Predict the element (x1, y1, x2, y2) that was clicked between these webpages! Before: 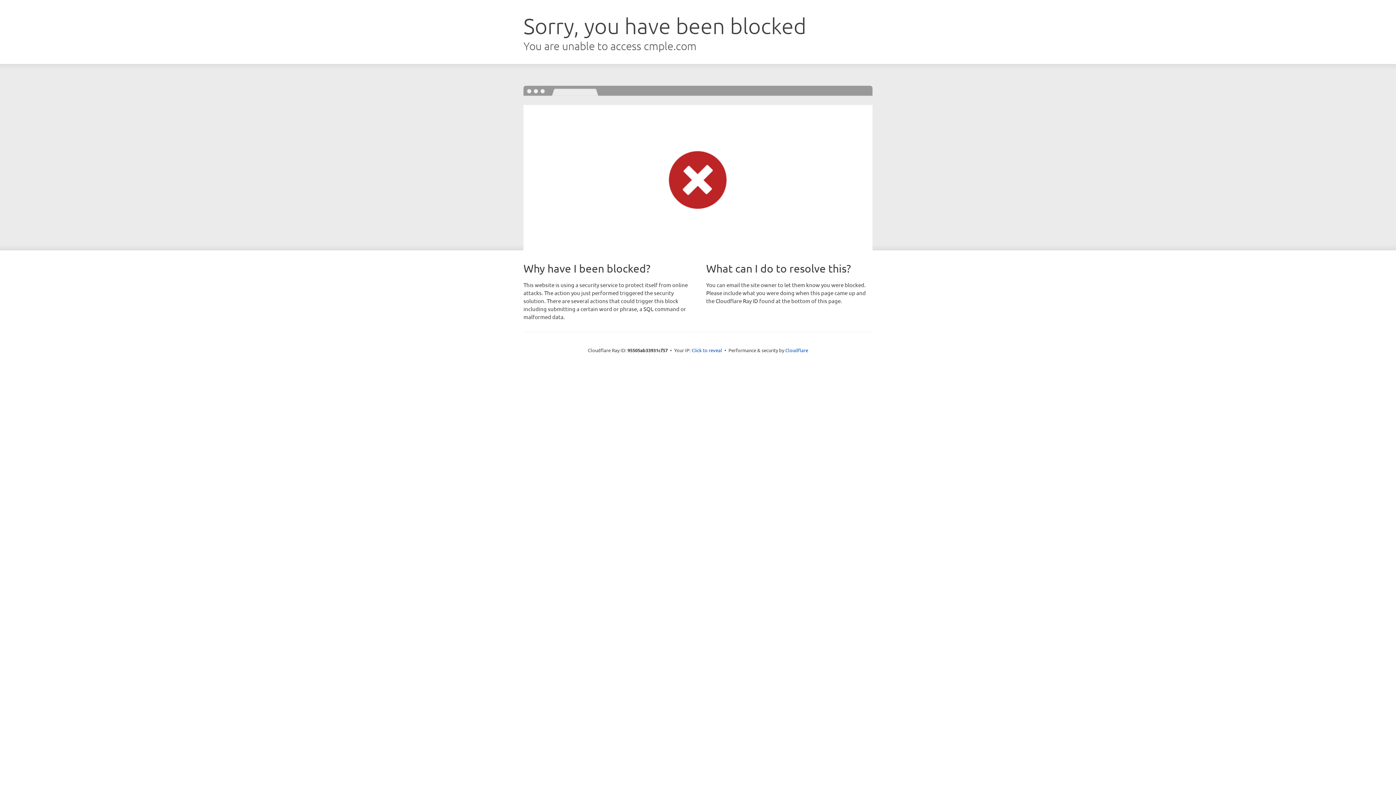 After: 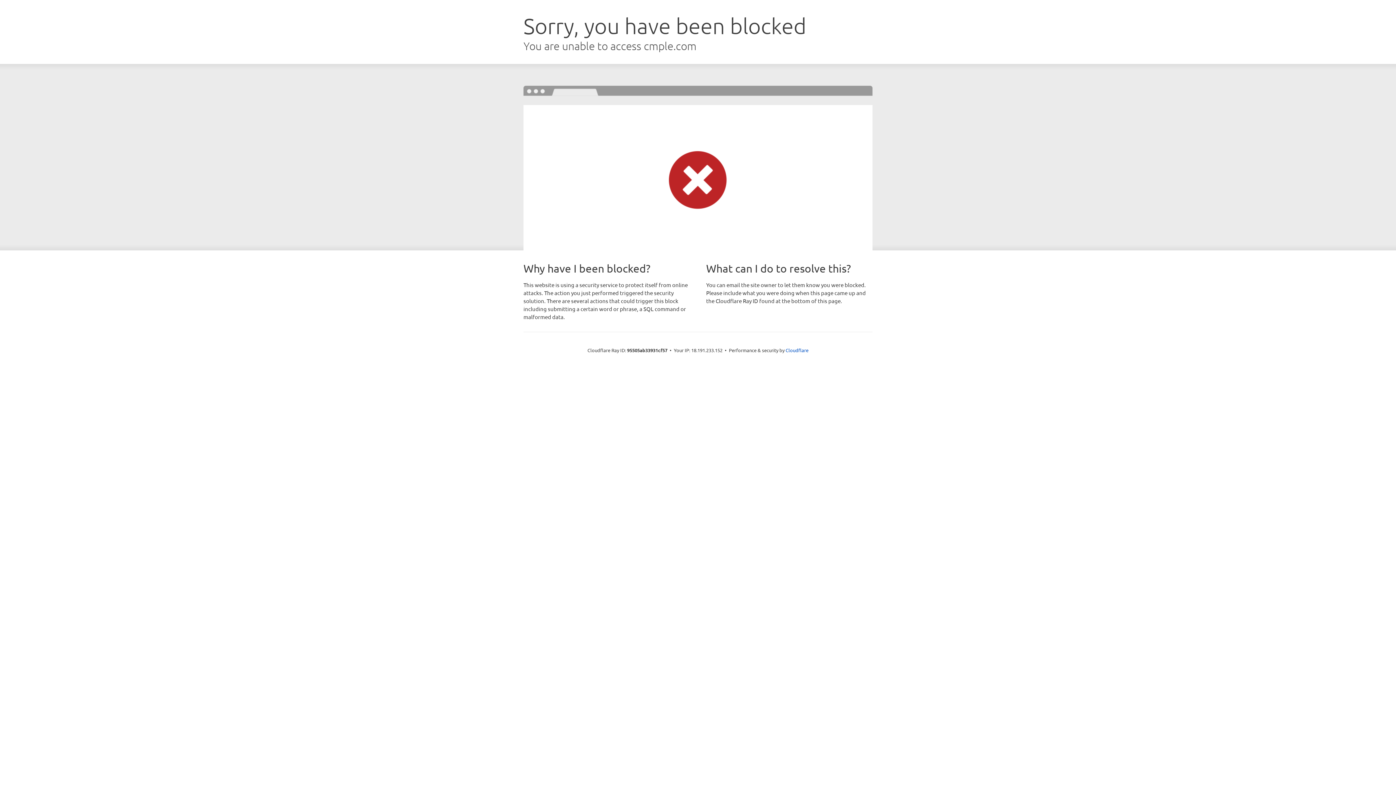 Action: bbox: (691, 346, 722, 353) label: Click to reveal